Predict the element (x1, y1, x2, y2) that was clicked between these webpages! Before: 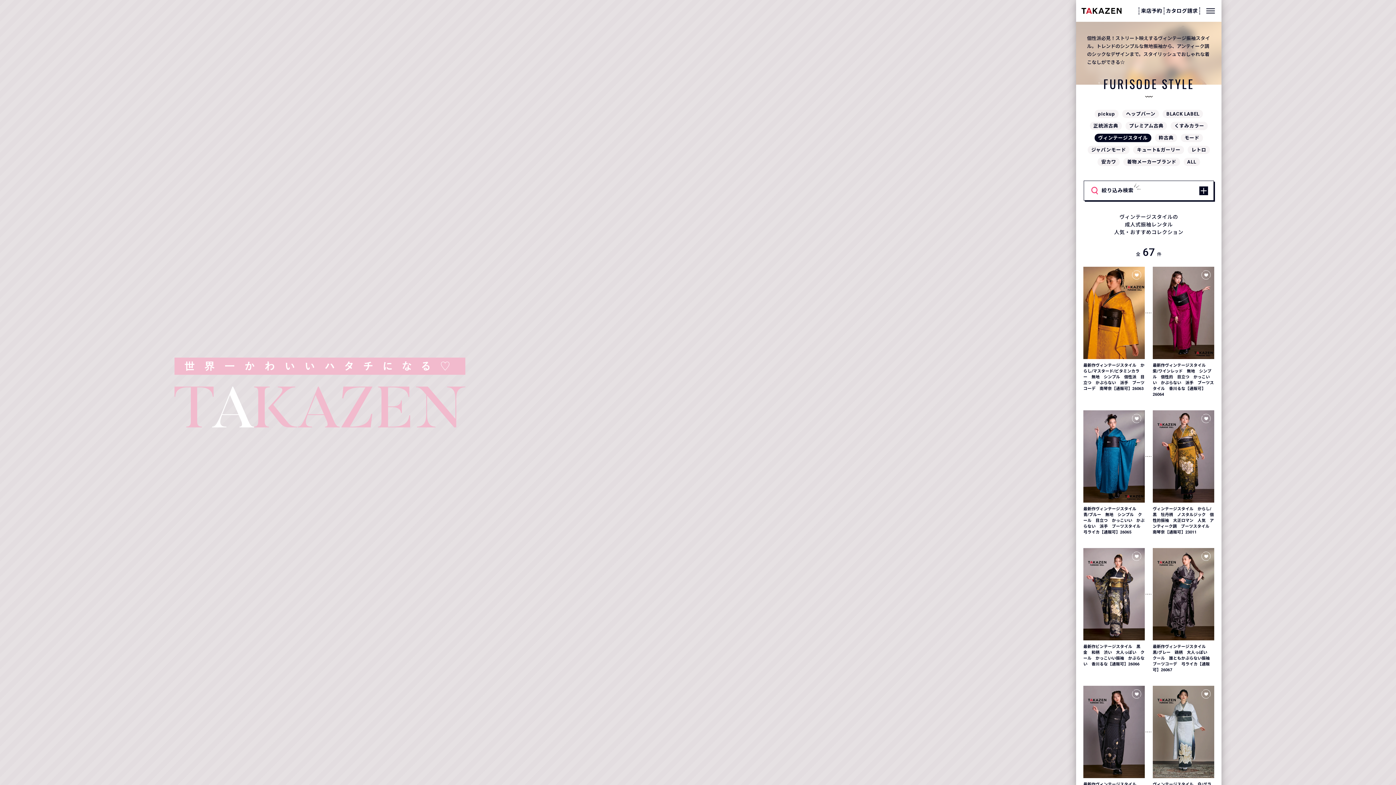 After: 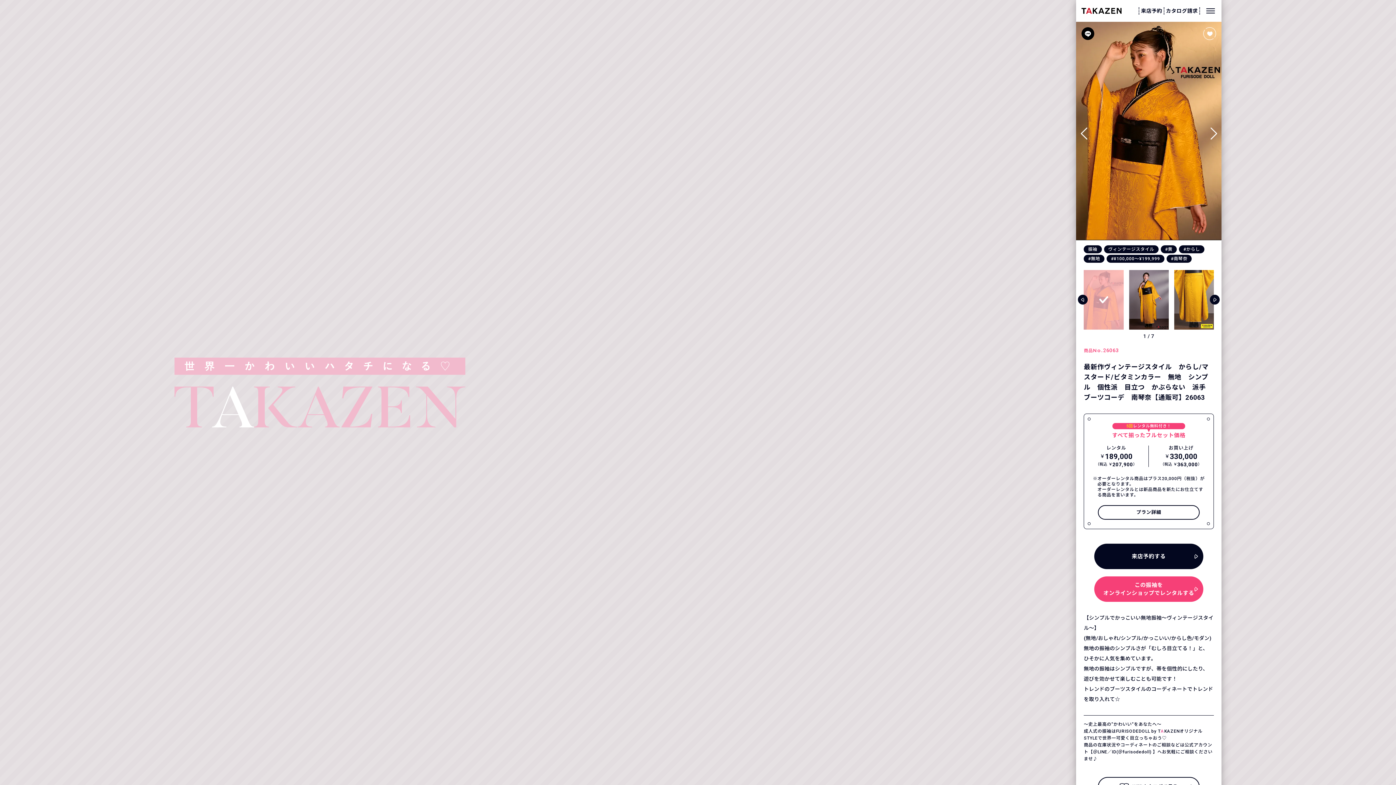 Action: bbox: (1083, 266, 1145, 397) label: 最新作ヴィンテージスタイル　からし/マスタード/ビタミンカラー　無地　シンプル　個性派　目立つ　かぶらない　派手　ブーツコーデ　南琴奈【通販可】26063